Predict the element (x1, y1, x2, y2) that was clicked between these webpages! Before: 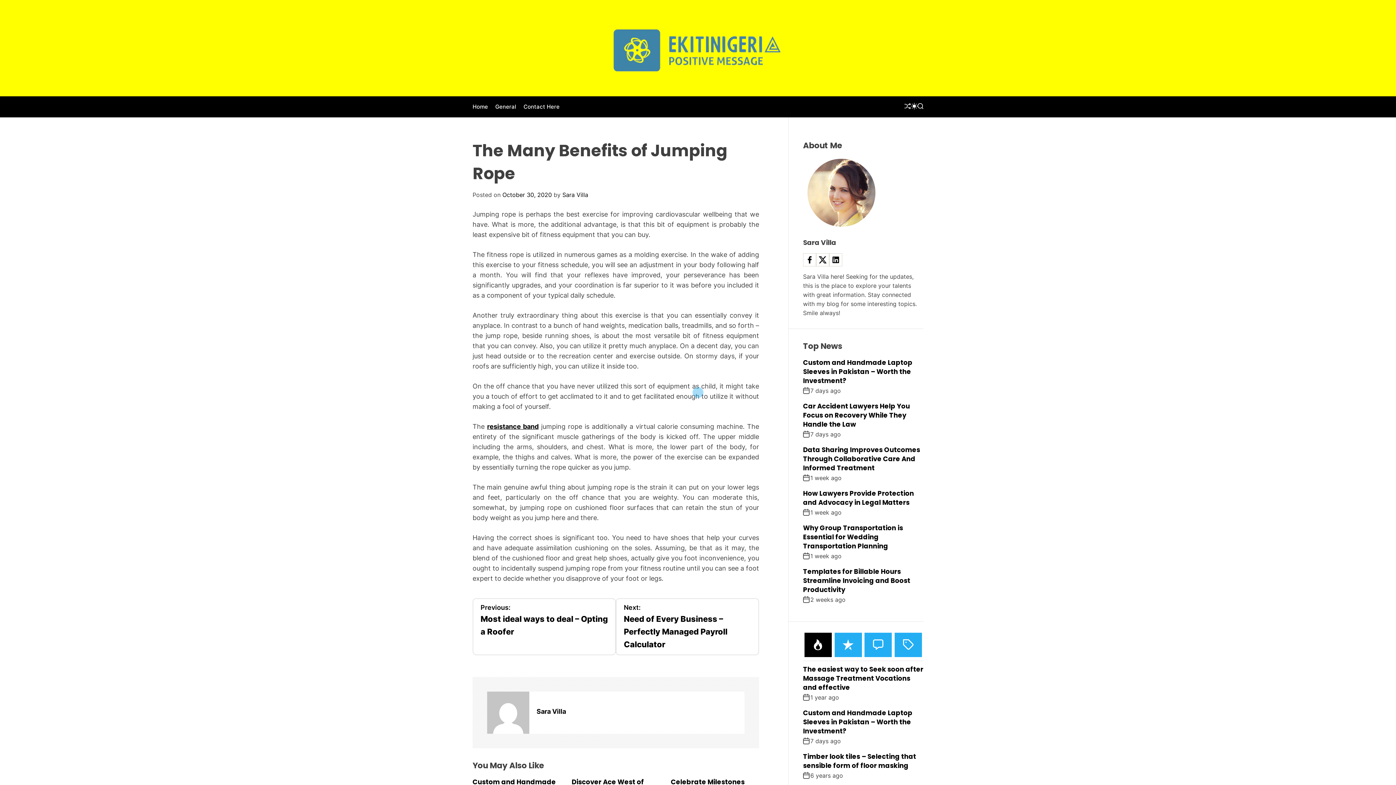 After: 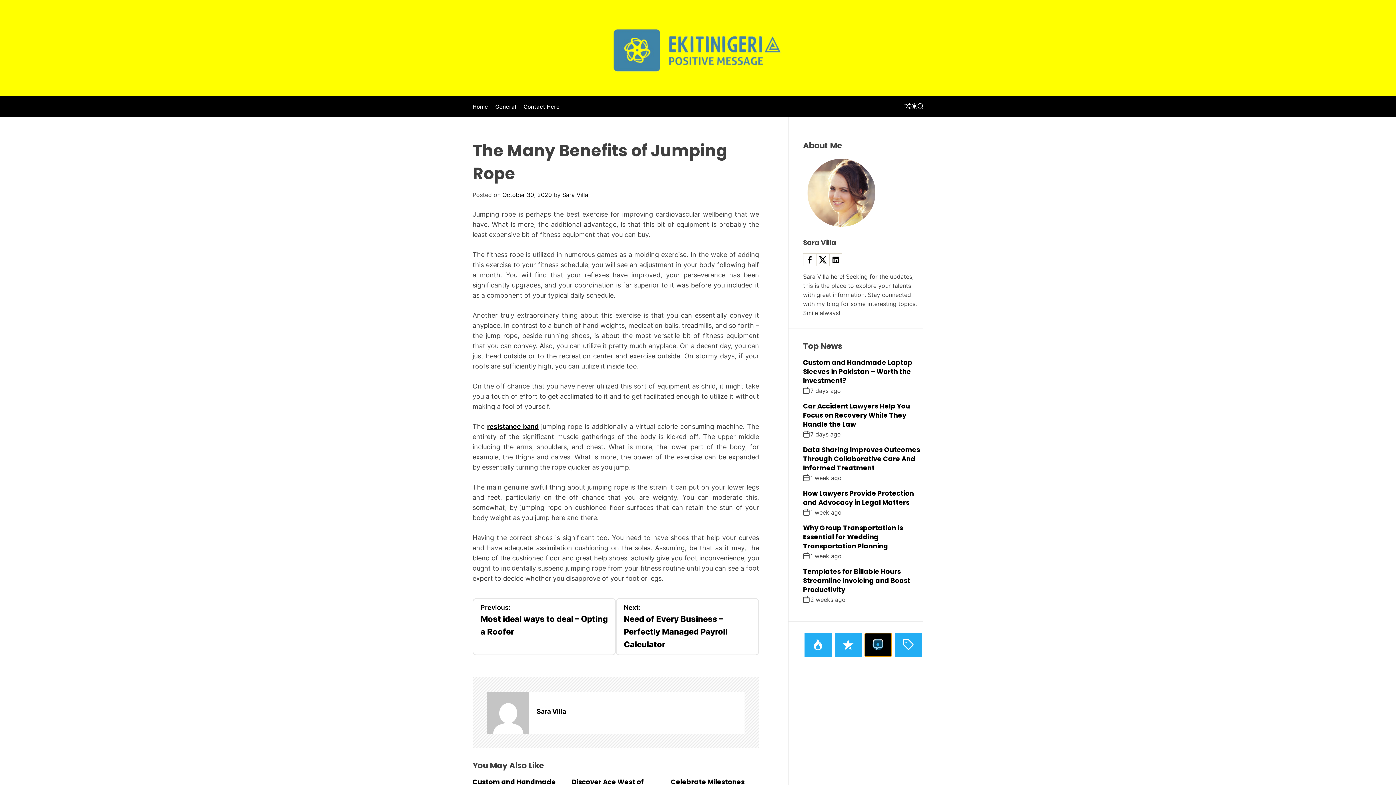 Action: bbox: (864, 633, 892, 657) label: COMMENTS